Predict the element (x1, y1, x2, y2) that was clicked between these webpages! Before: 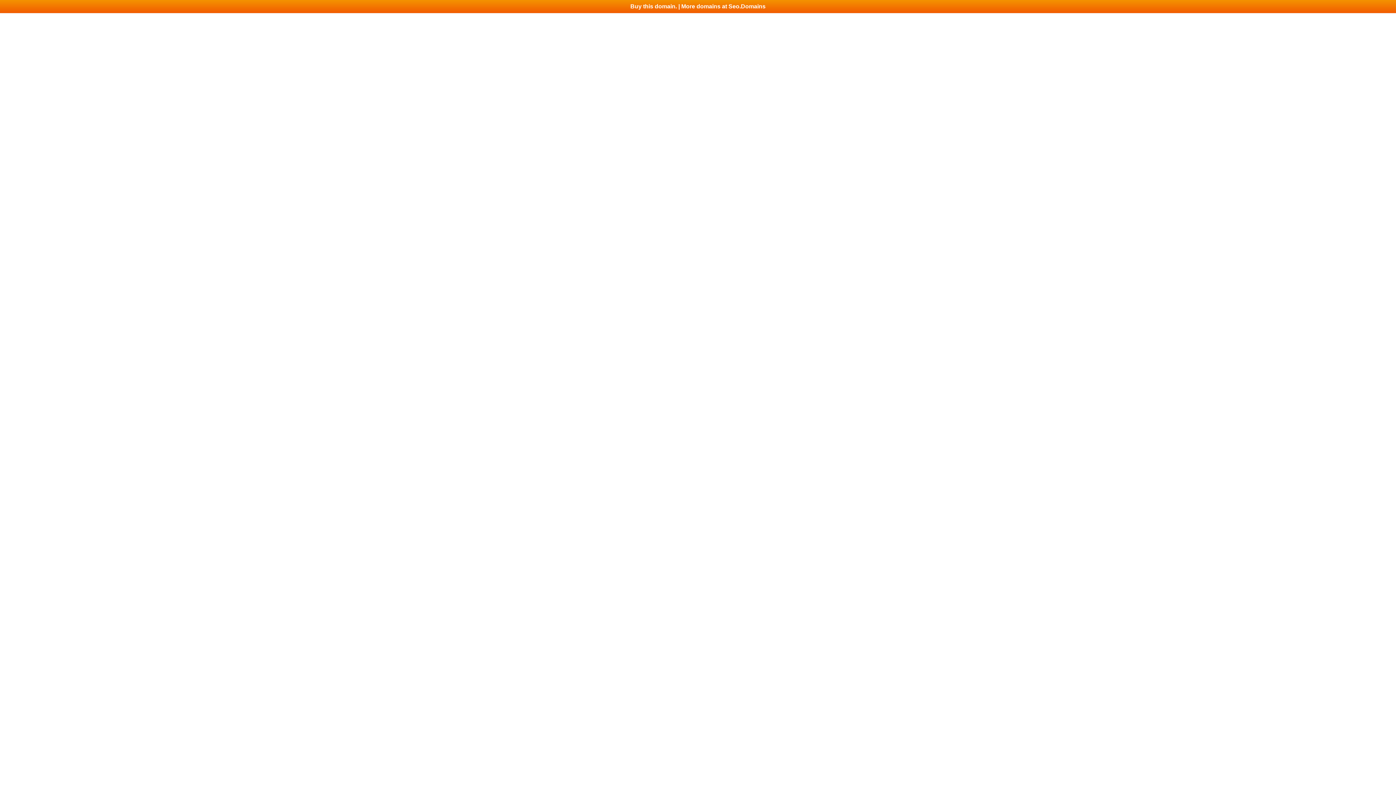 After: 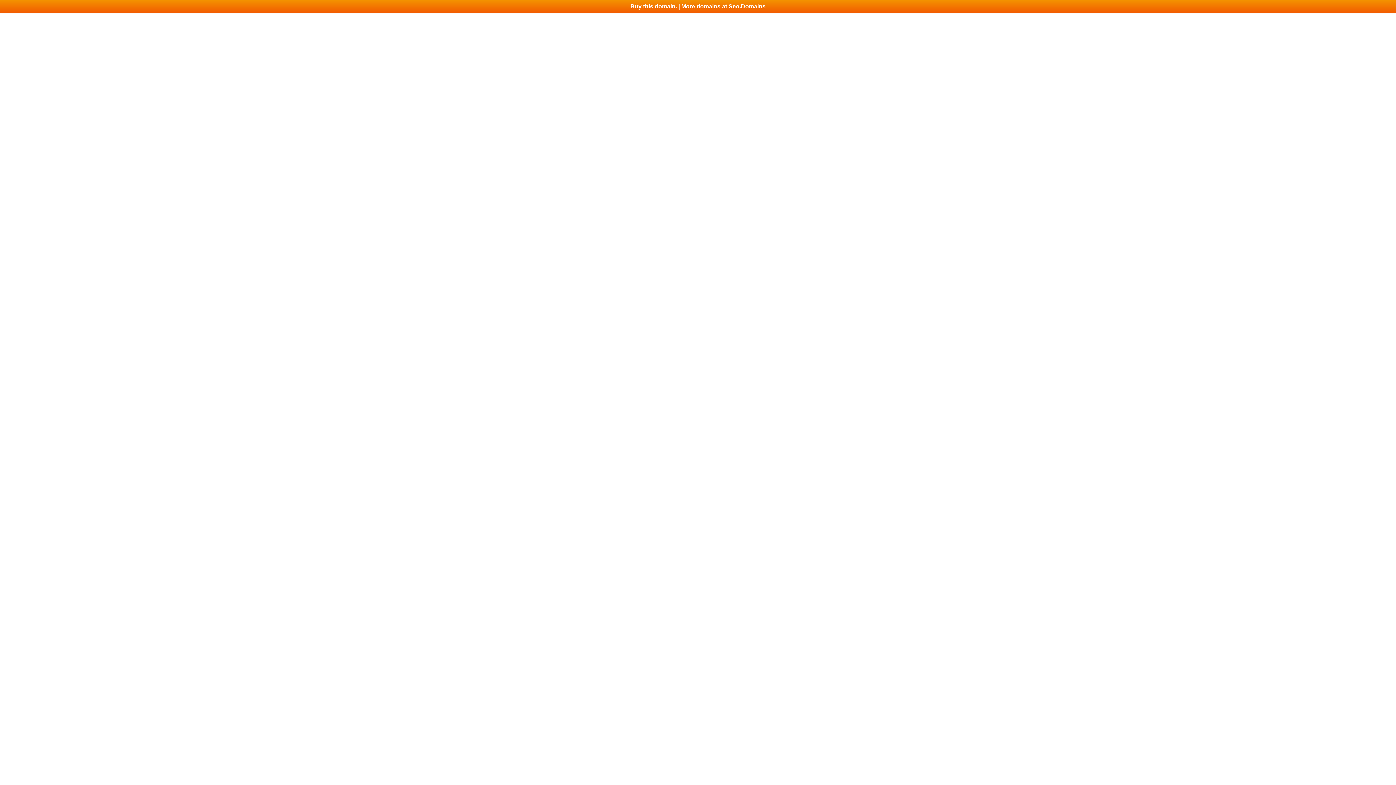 Action: label: Buy this domain. | More domains at Seo.Domains bbox: (0, 0, 1396, 13)